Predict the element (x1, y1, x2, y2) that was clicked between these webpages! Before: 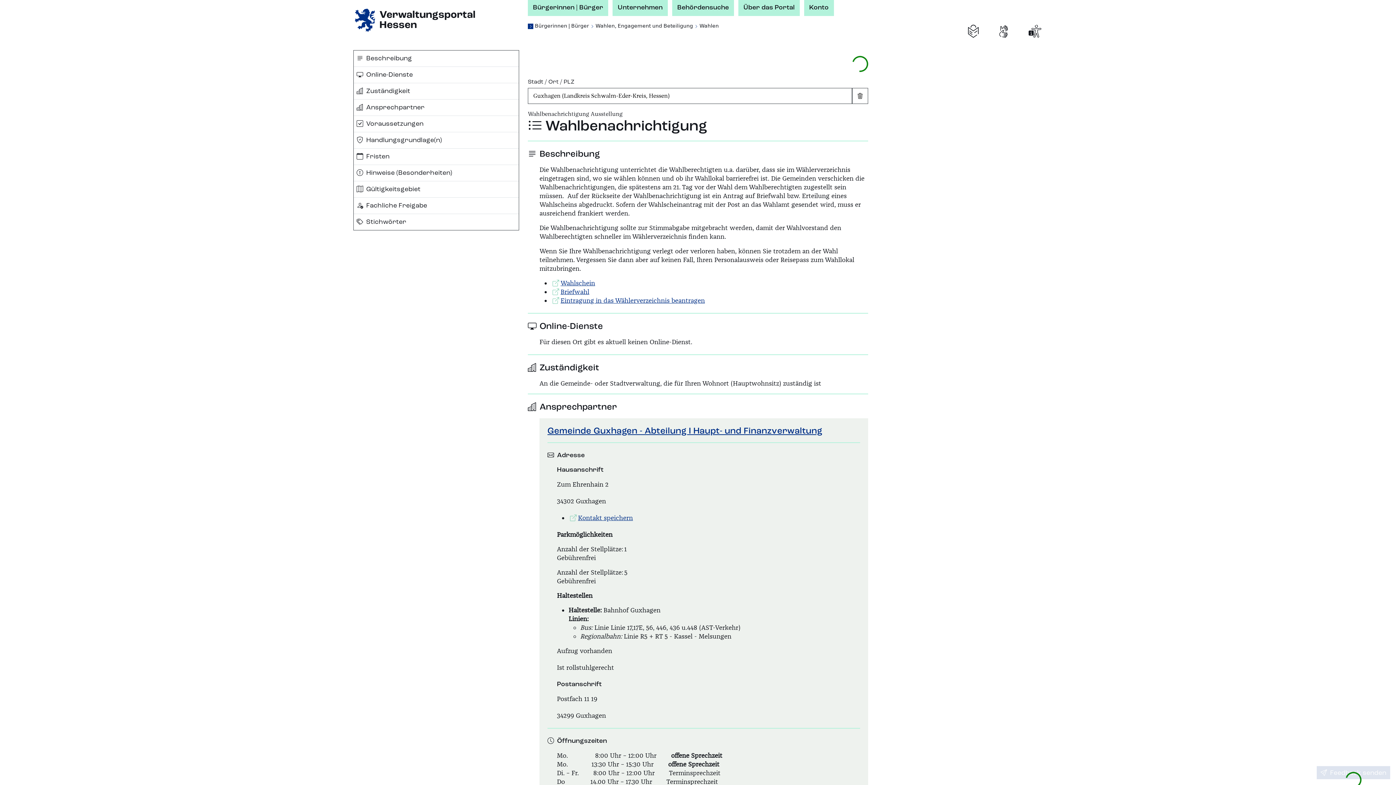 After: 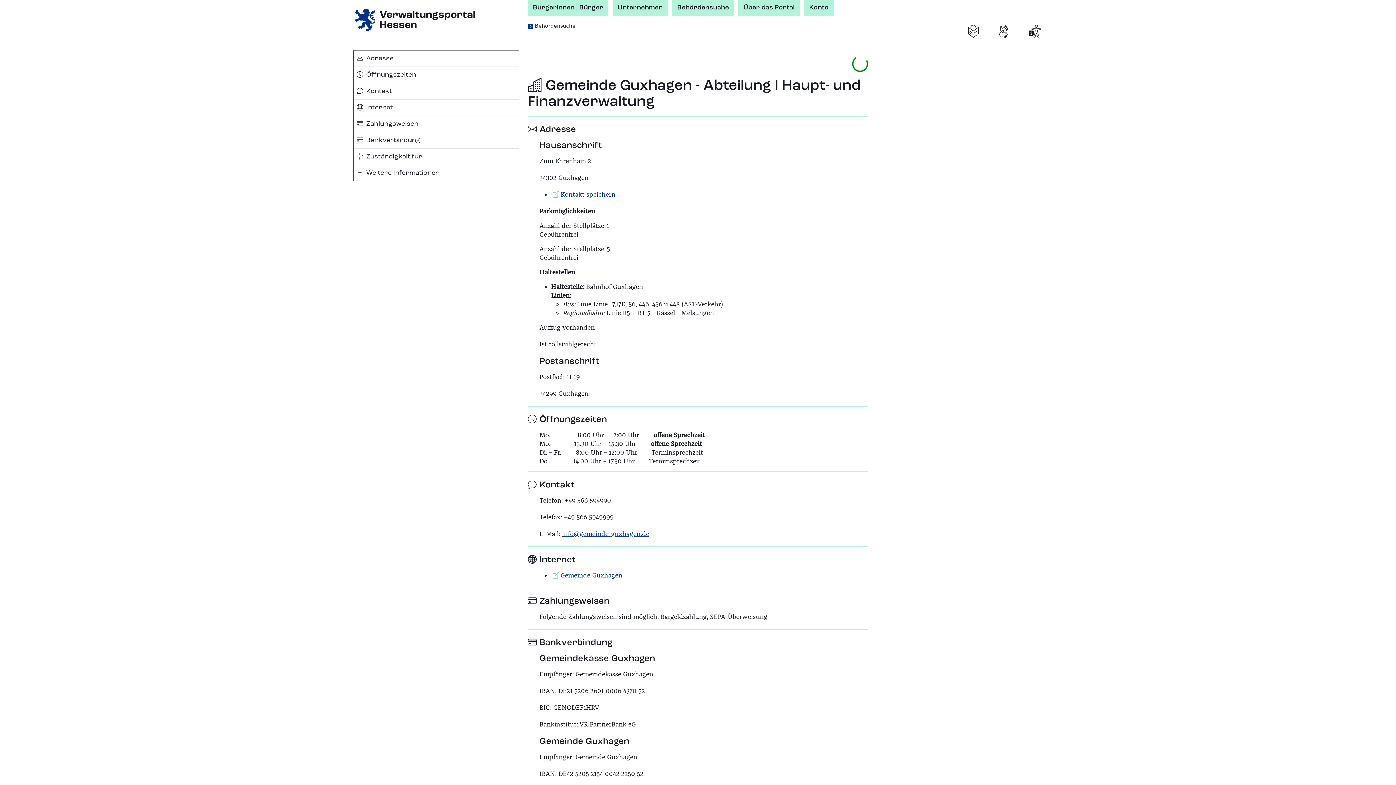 Action: label: Gemeinde Guxhagen - Abteilung I Haupt- und Finanzverwaltung bbox: (547, 427, 822, 435)